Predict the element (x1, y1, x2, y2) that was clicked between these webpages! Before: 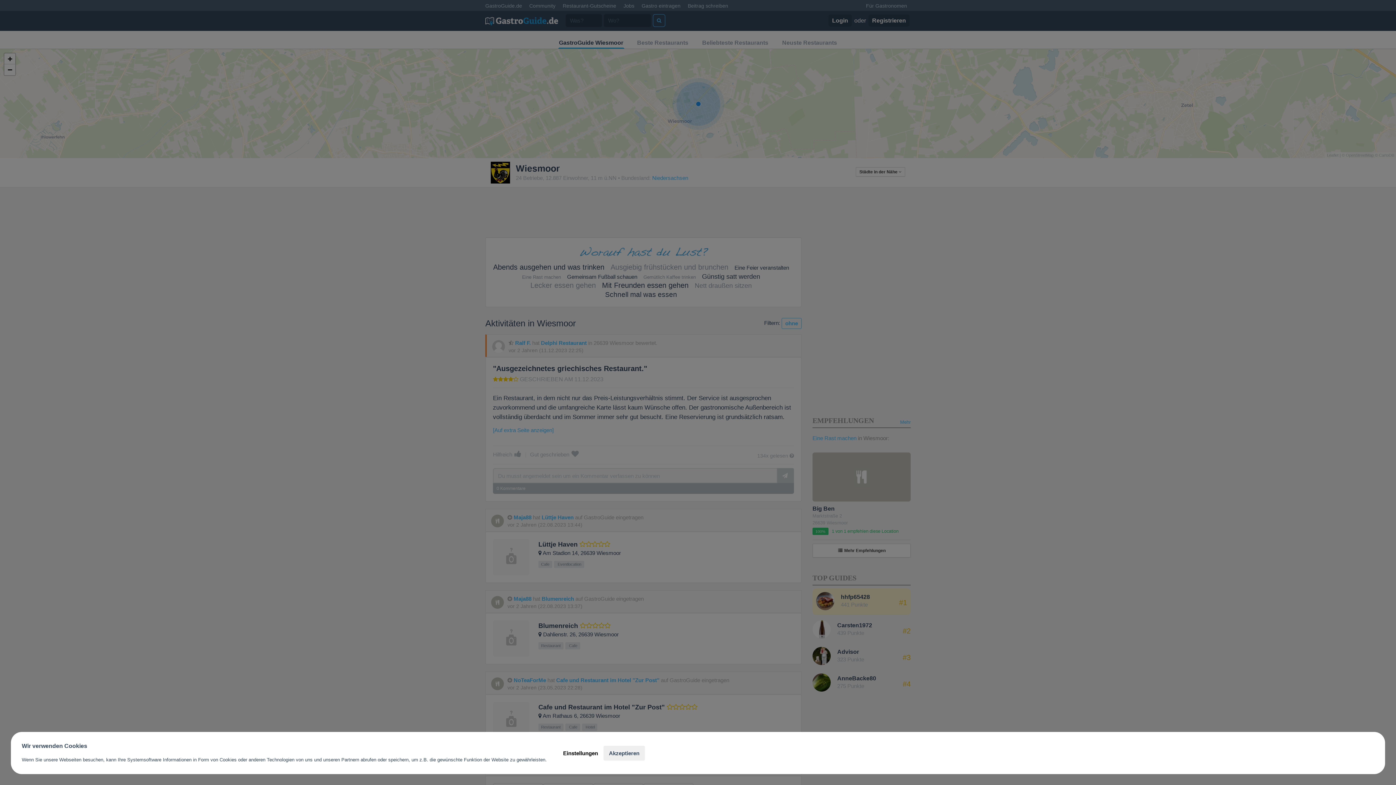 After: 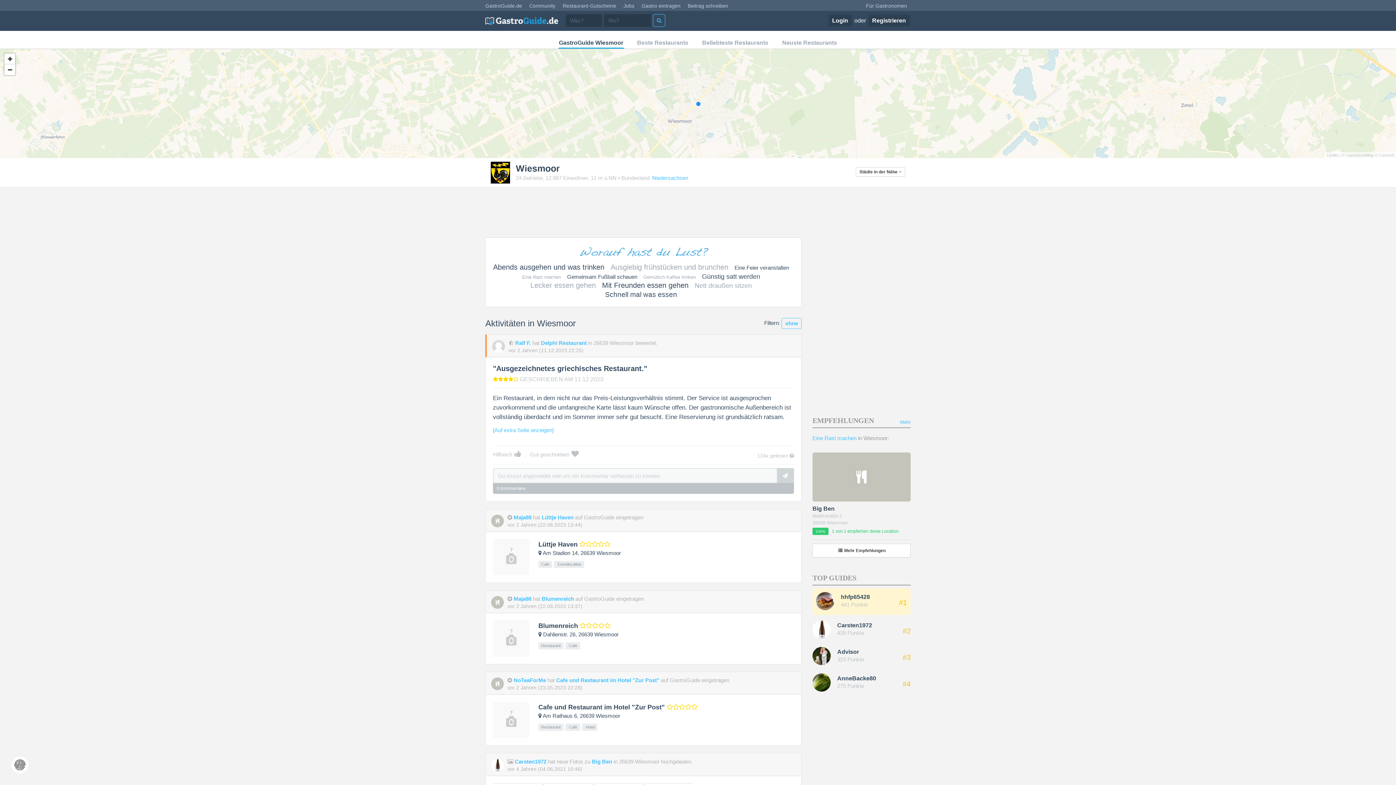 Action: label: Akzeptieren bbox: (603, 746, 645, 760)